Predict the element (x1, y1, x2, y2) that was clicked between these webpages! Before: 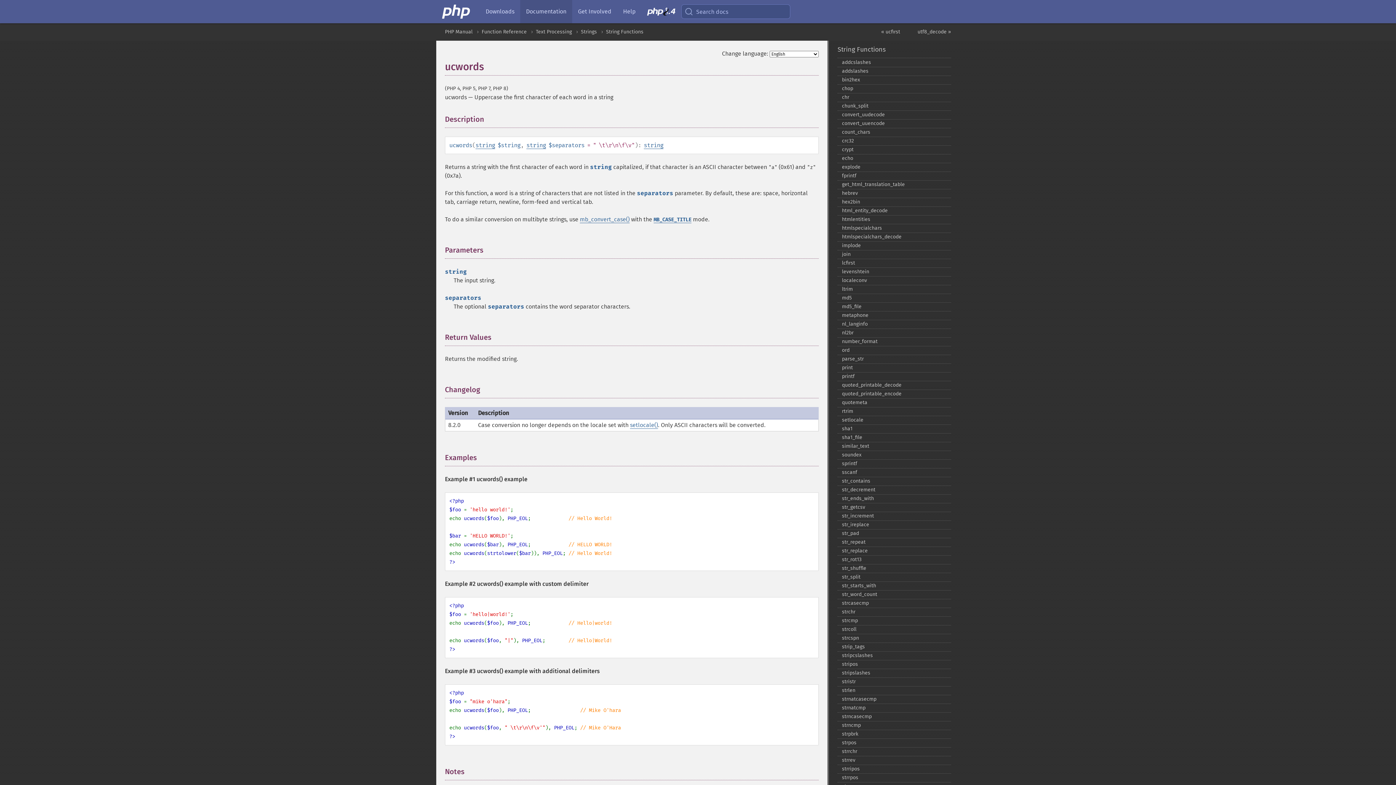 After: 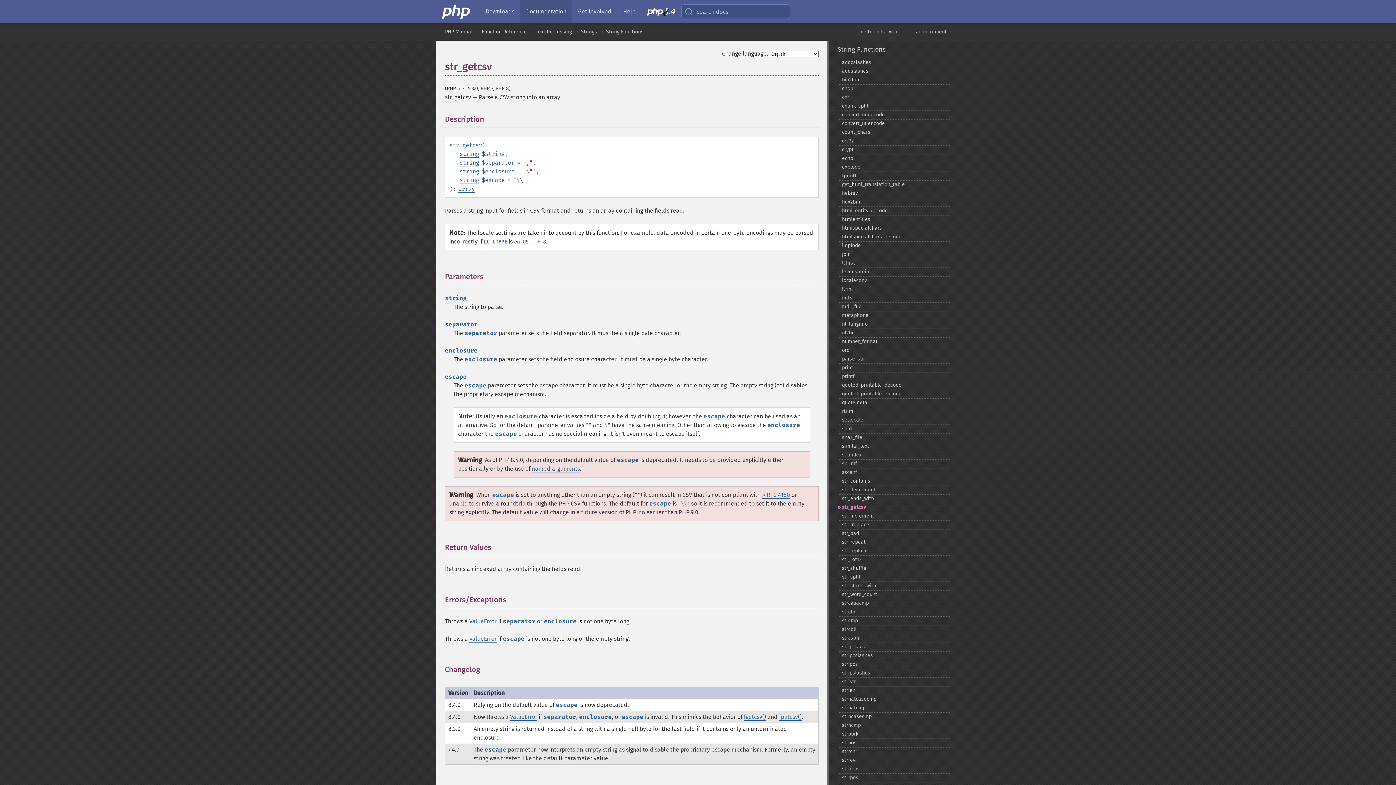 Action: bbox: (837, 503, 951, 512) label: str_​getcsv